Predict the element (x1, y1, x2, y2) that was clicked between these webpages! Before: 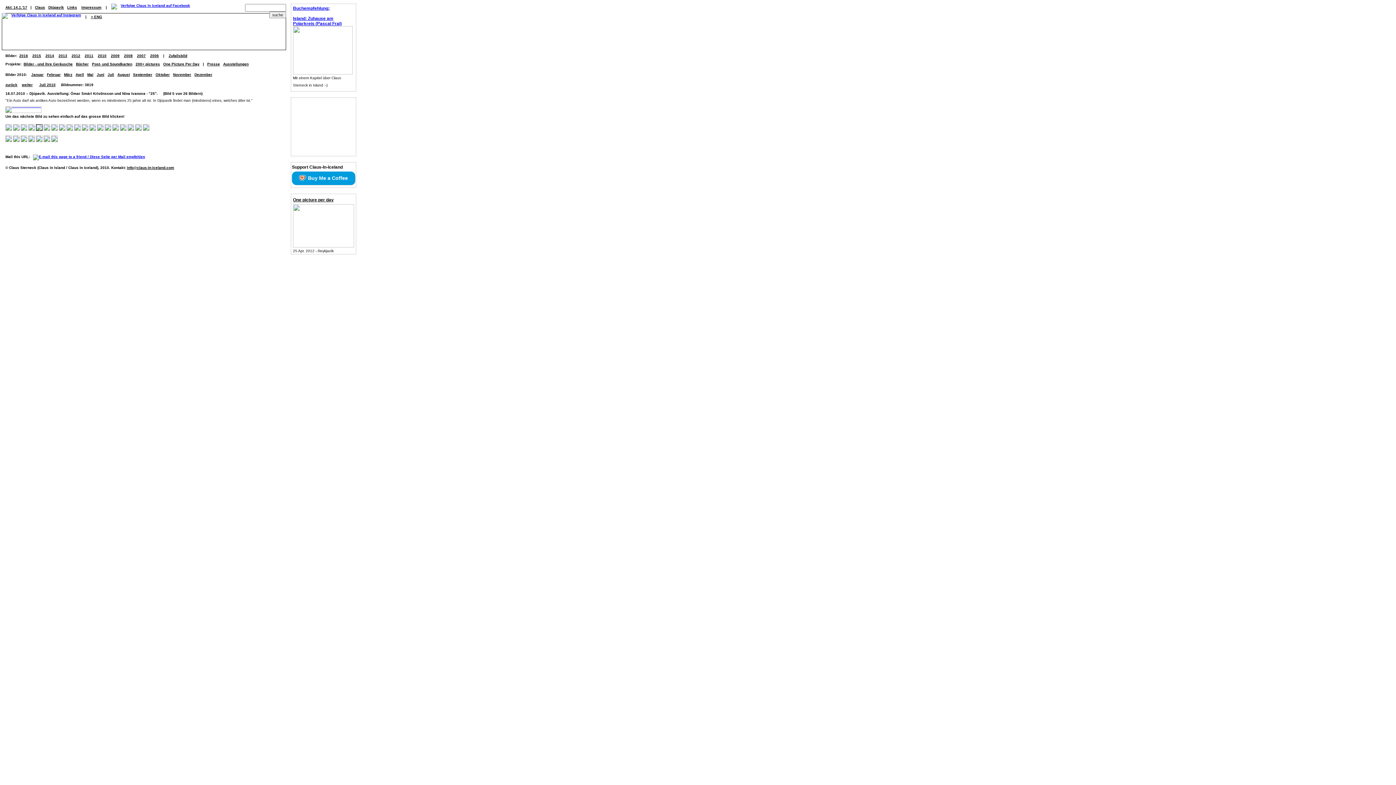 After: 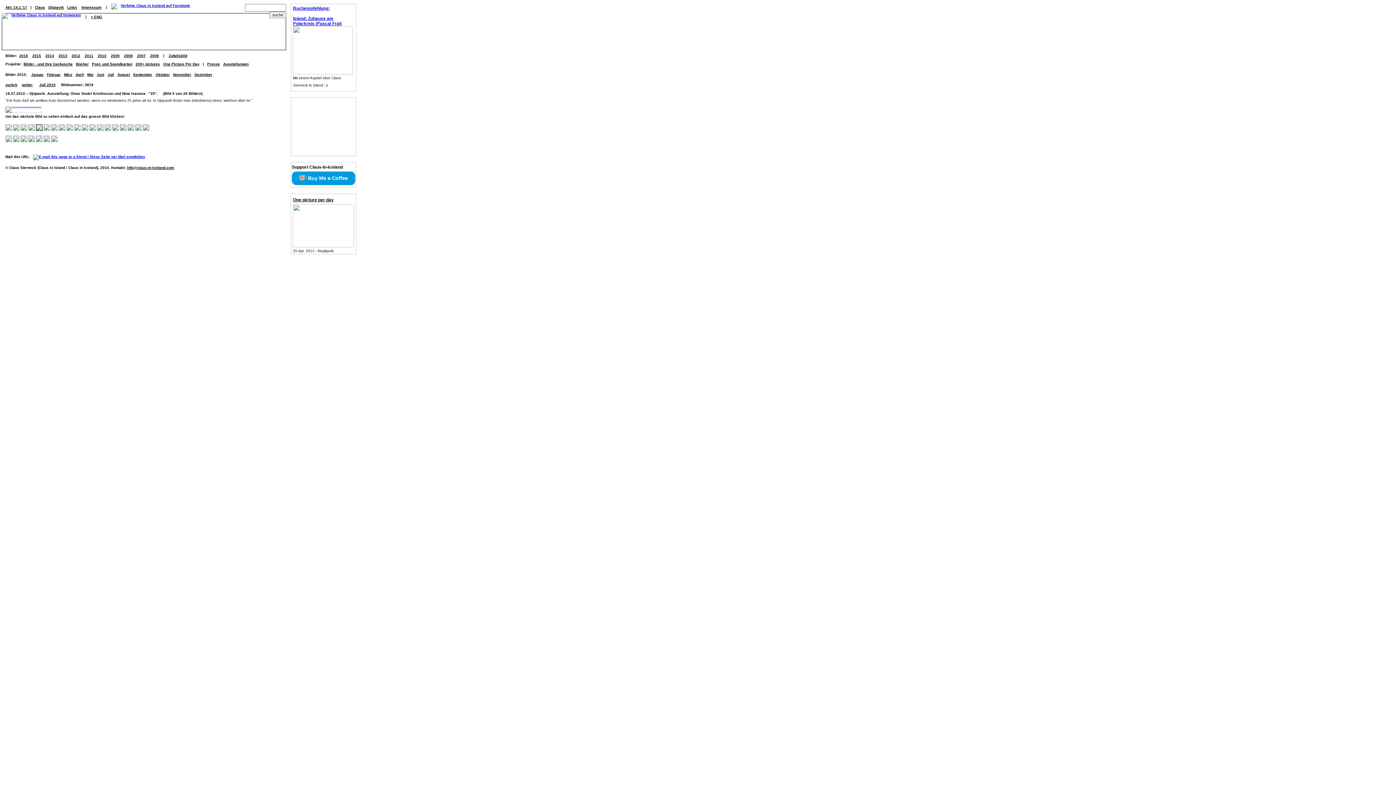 Action: bbox: (293, 16, 341, 26) label: Island: Zuhause am Polarkreis (Pascal Frai)